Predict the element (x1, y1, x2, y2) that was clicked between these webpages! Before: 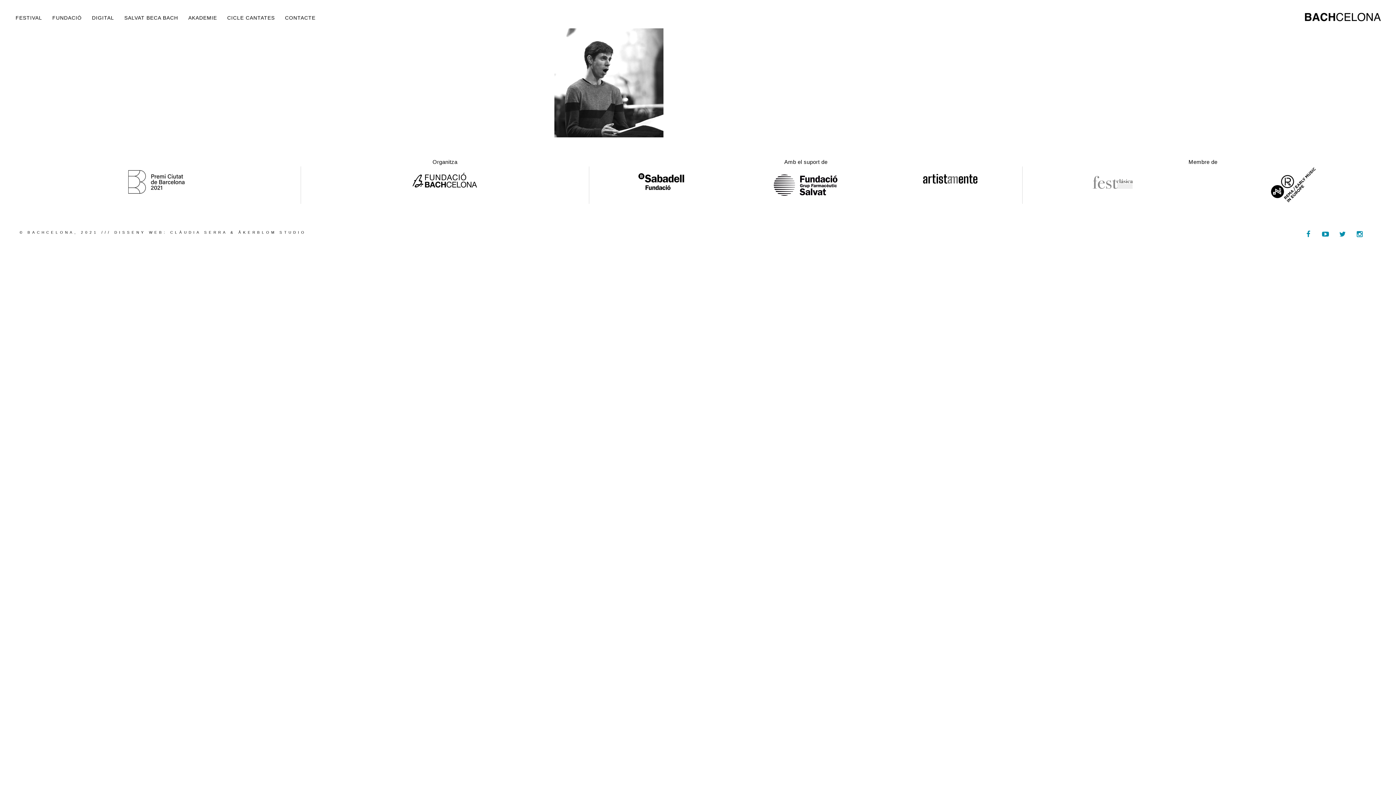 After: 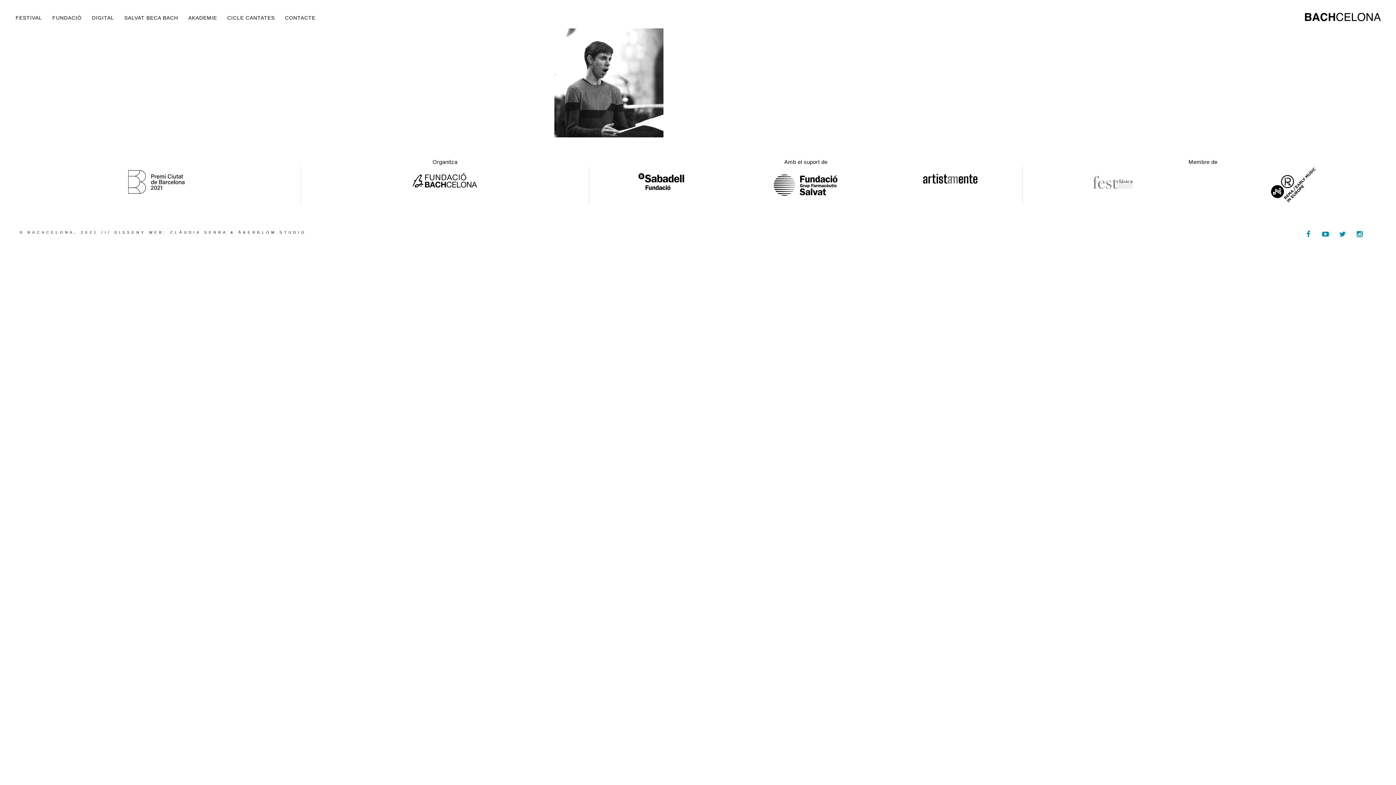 Action: bbox: (1257, 166, 1329, 204)